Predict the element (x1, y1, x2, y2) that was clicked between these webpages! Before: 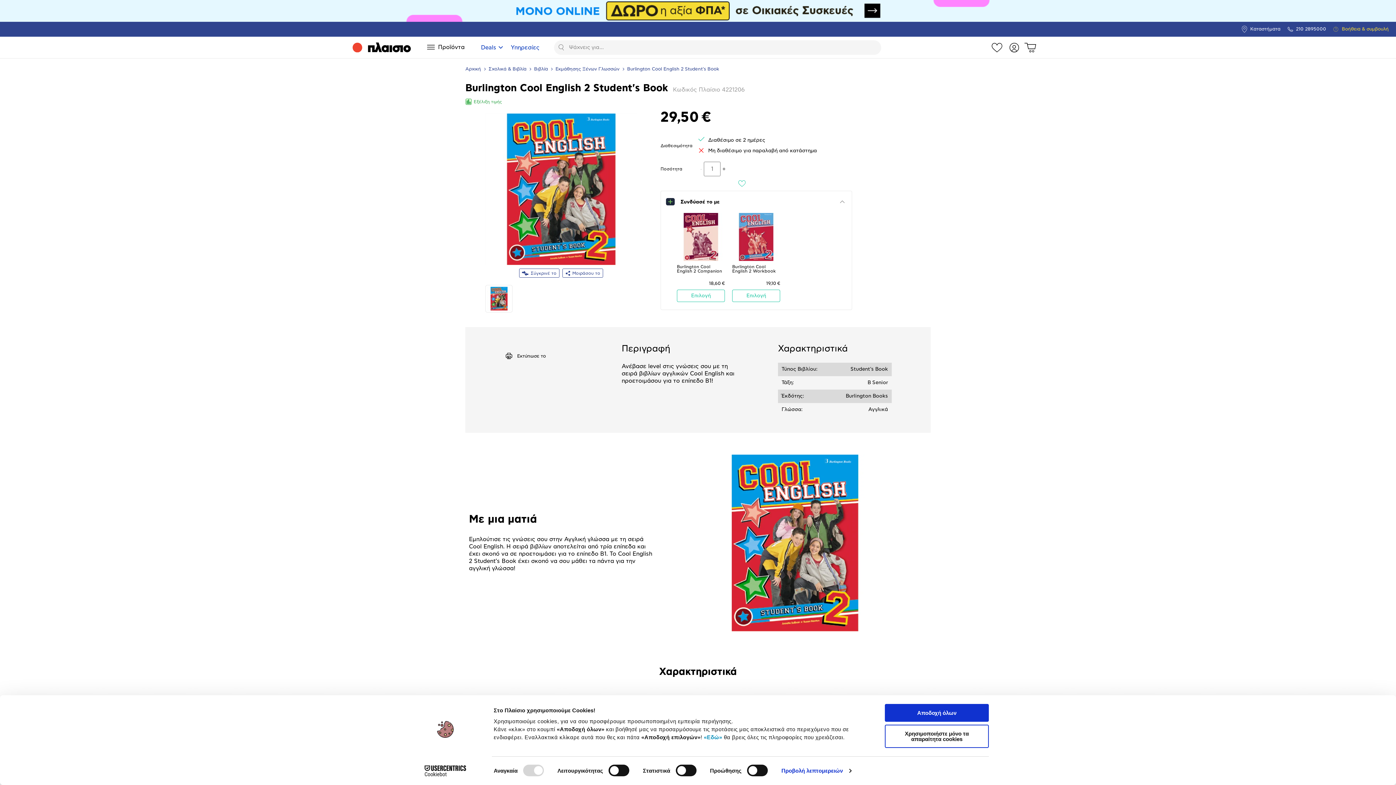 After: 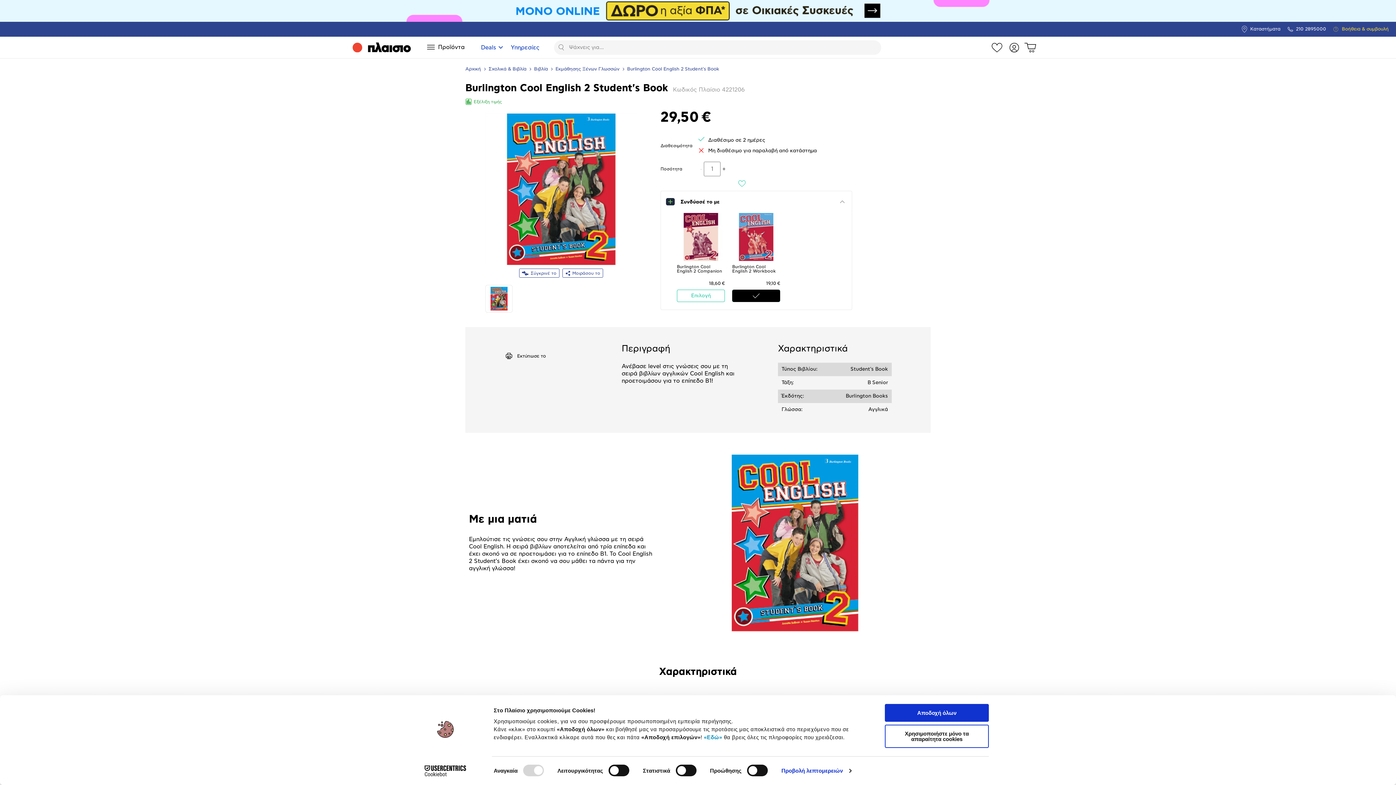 Action: label: Επιλογή bbox: (732, 289, 780, 302)